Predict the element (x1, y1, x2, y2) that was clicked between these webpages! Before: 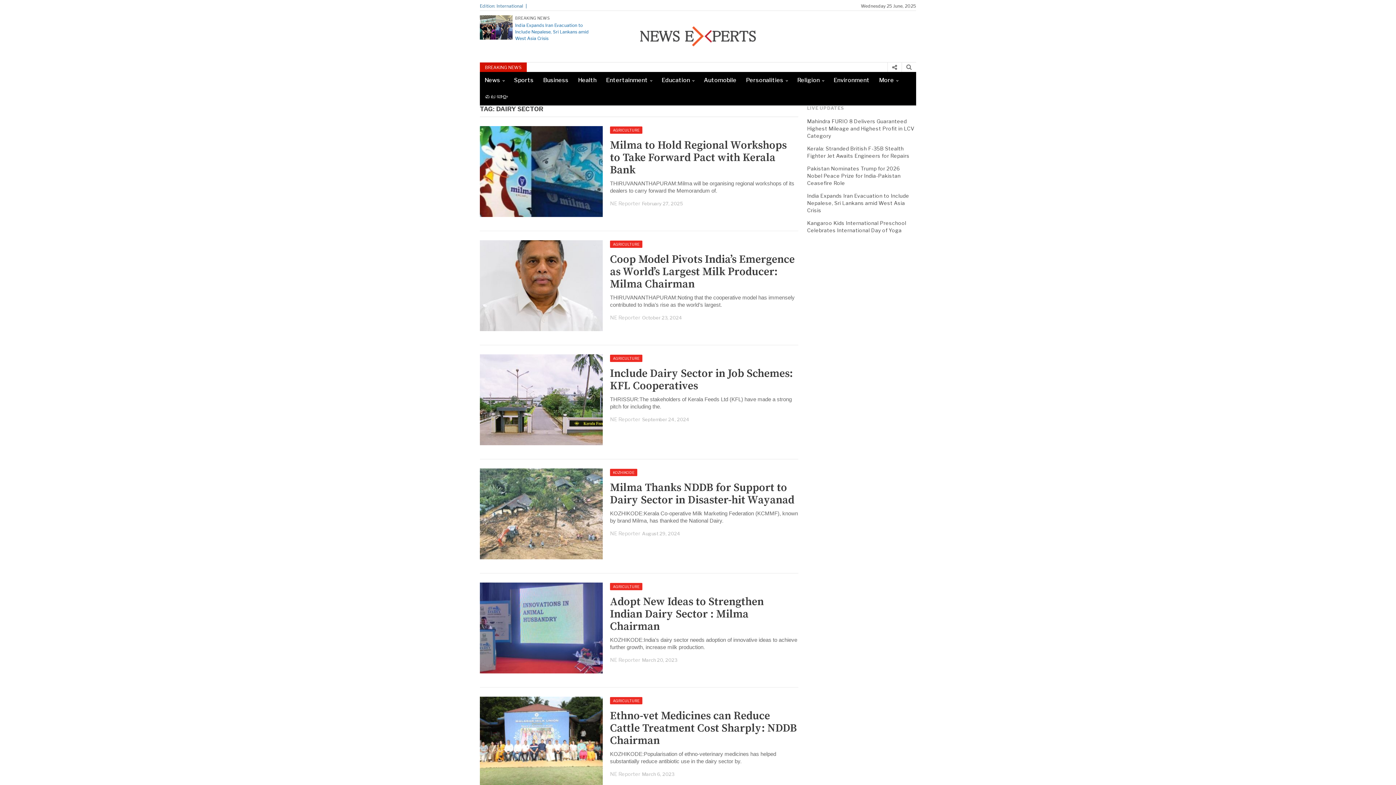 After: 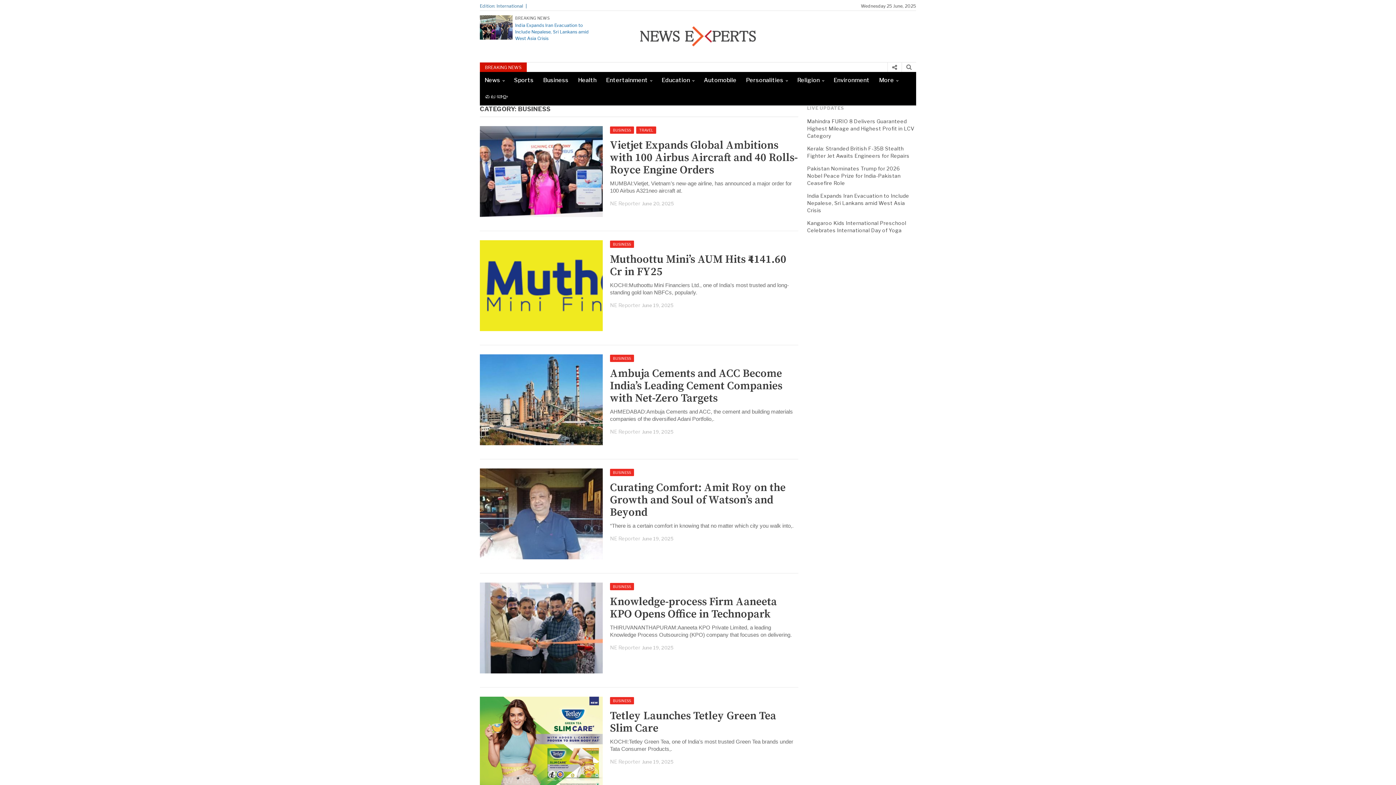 Action: label: Business bbox: (538, 72, 573, 88)